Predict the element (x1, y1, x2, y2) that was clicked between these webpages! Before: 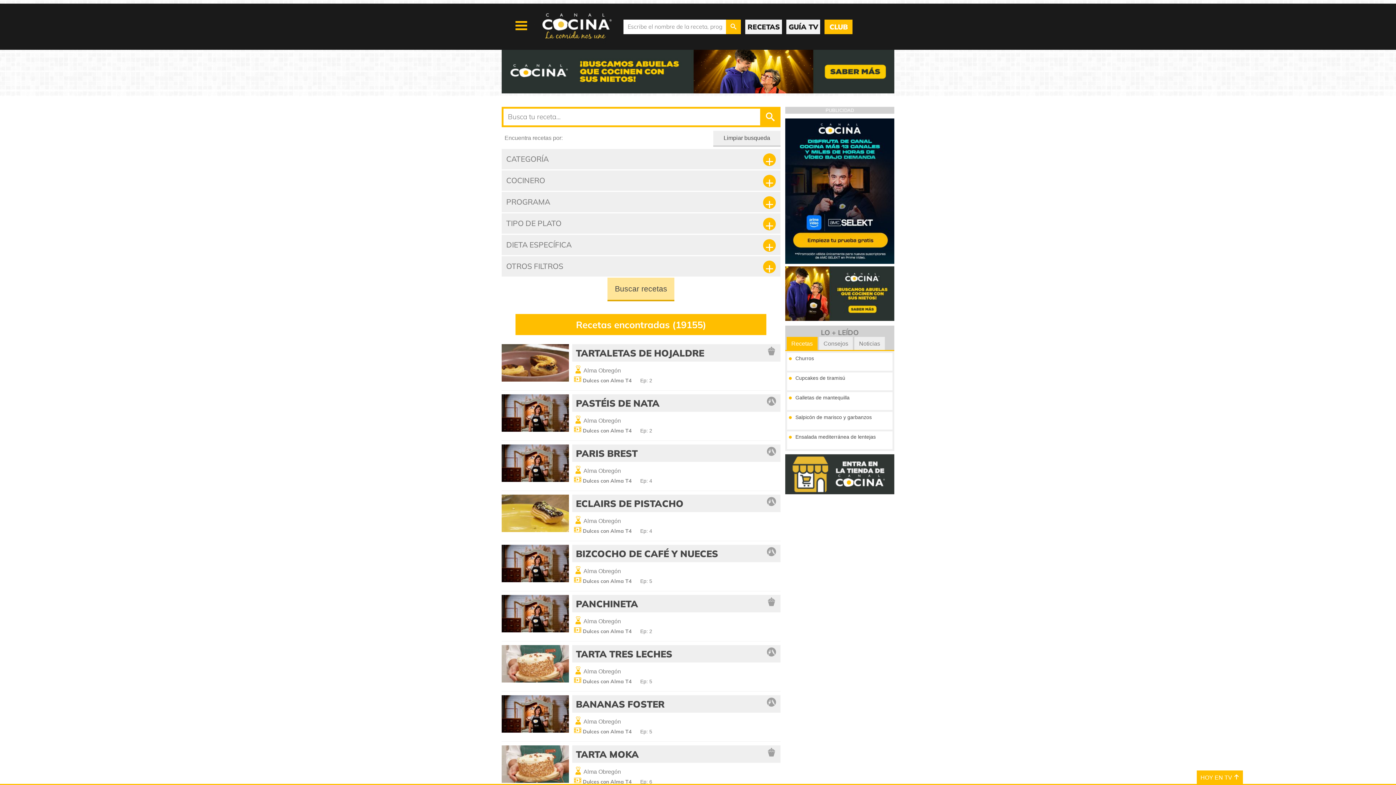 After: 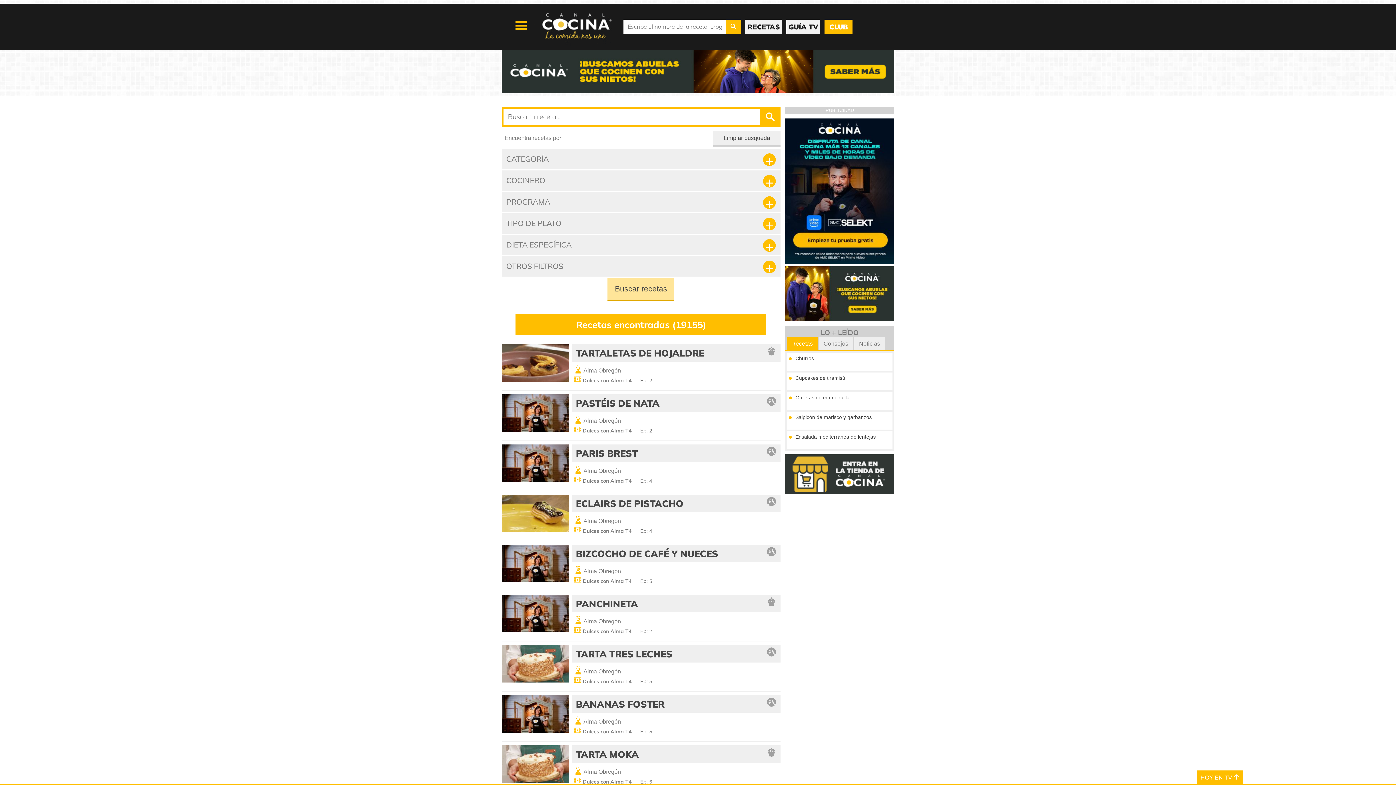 Action: bbox: (785, 316, 894, 322)